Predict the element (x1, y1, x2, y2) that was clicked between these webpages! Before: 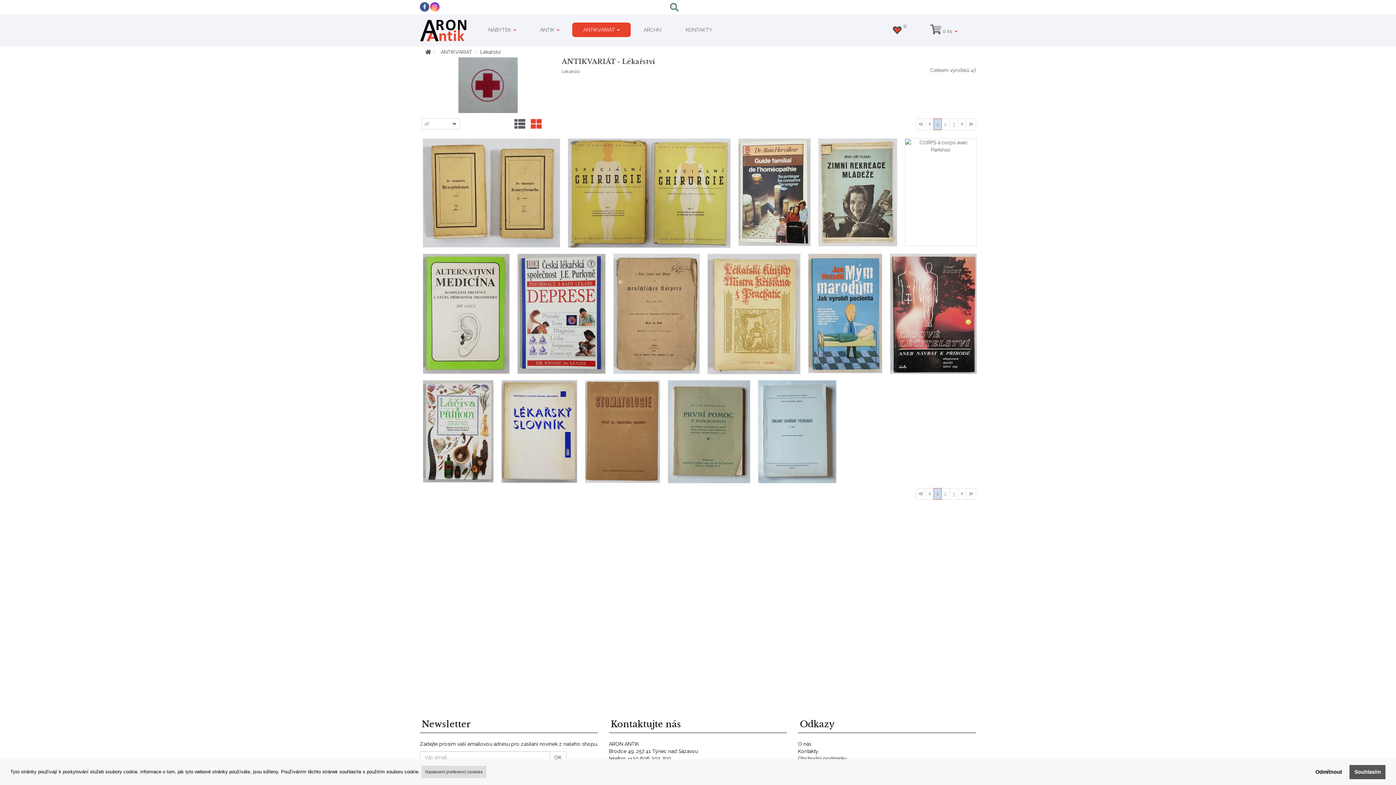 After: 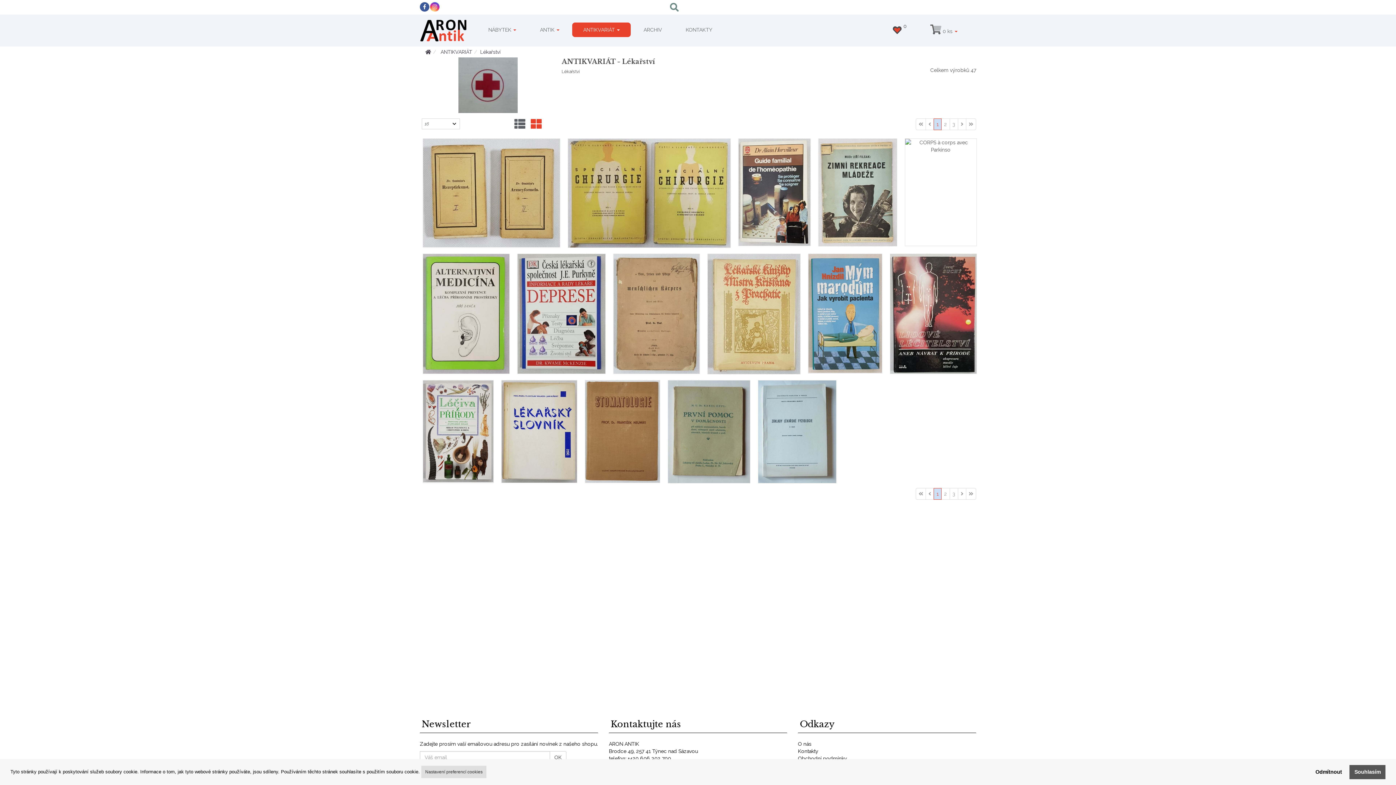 Action: label: 1 bbox: (933, 118, 941, 130)